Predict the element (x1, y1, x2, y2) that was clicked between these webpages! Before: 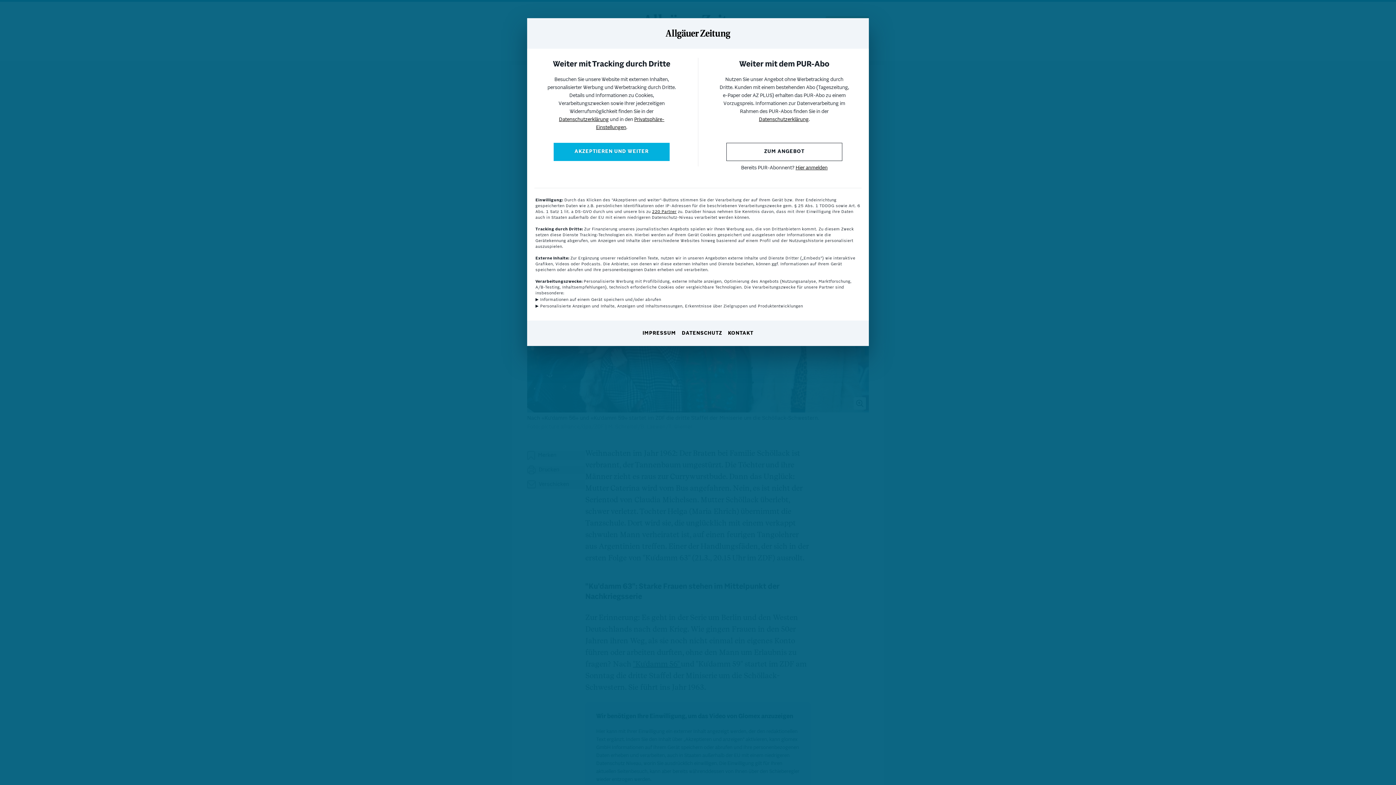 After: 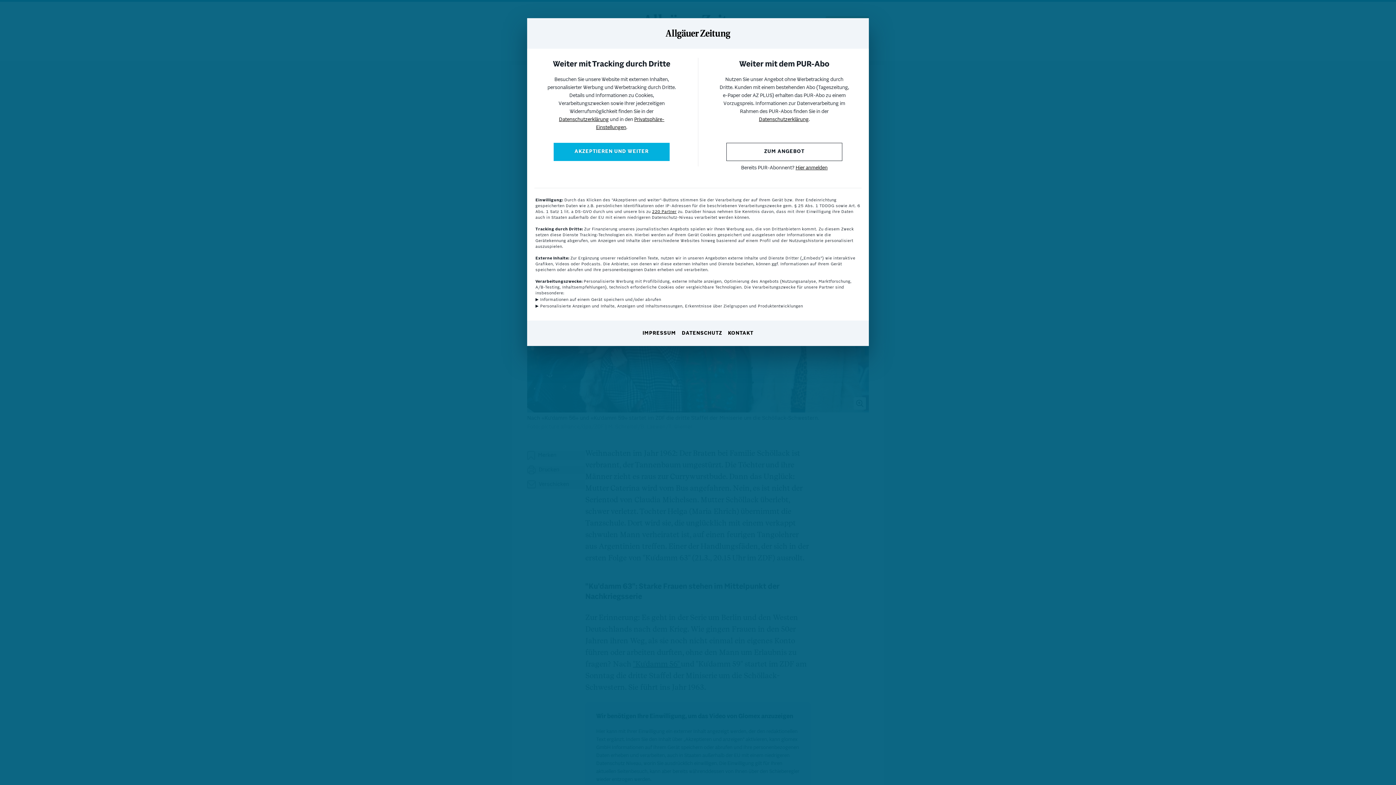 Action: label: Datenschutzerklärung bbox: (759, 117, 808, 122)